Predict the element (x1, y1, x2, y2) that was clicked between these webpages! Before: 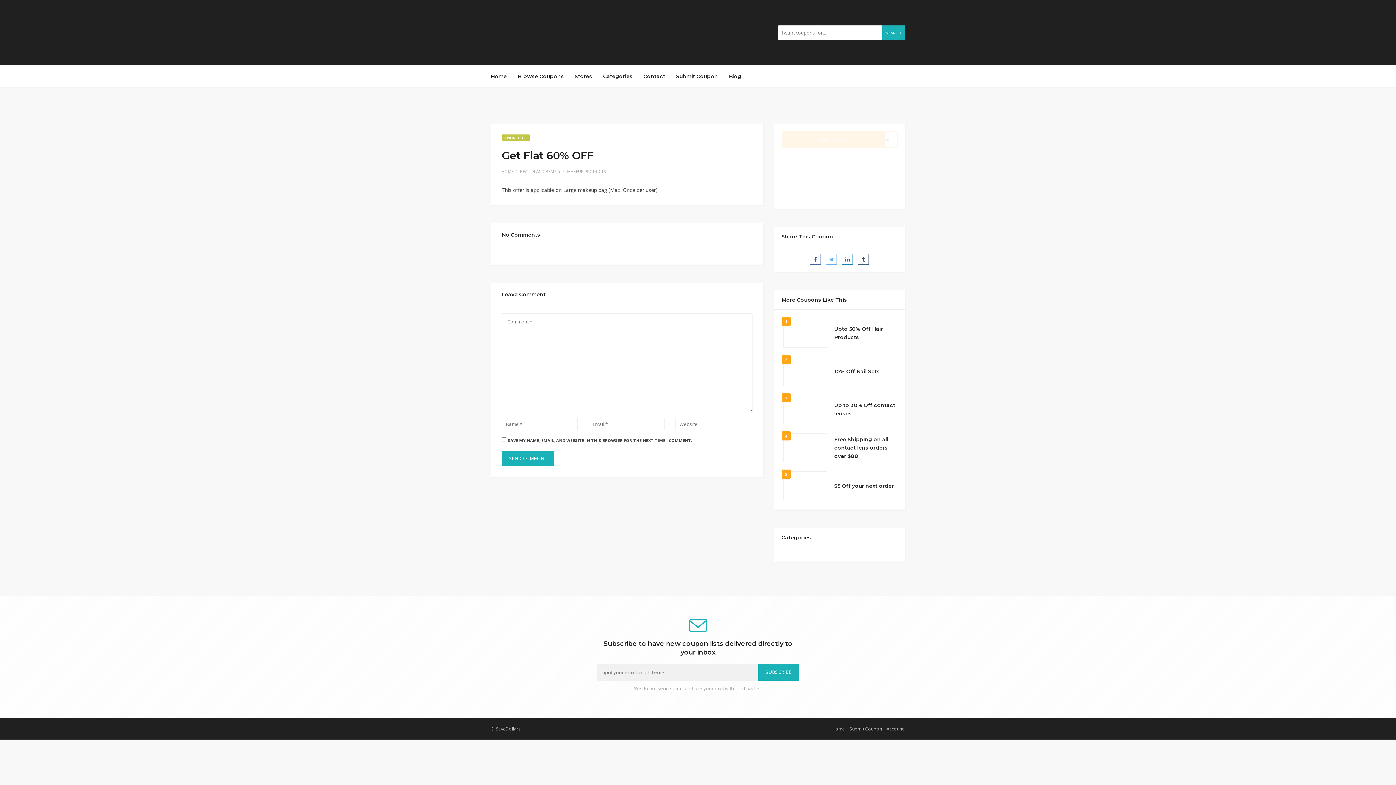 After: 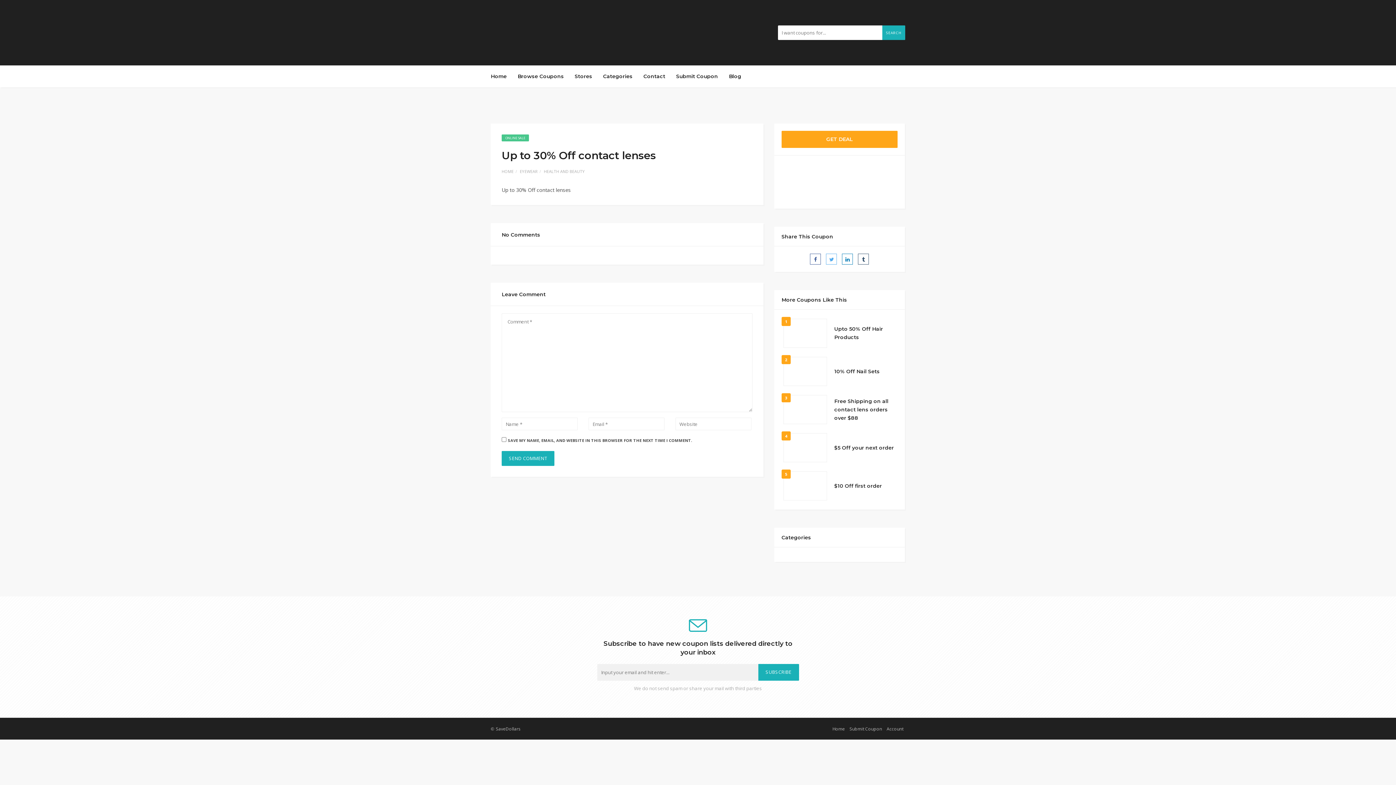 Action: bbox: (834, 401, 897, 418) label: Up to 30% Off contact lenses